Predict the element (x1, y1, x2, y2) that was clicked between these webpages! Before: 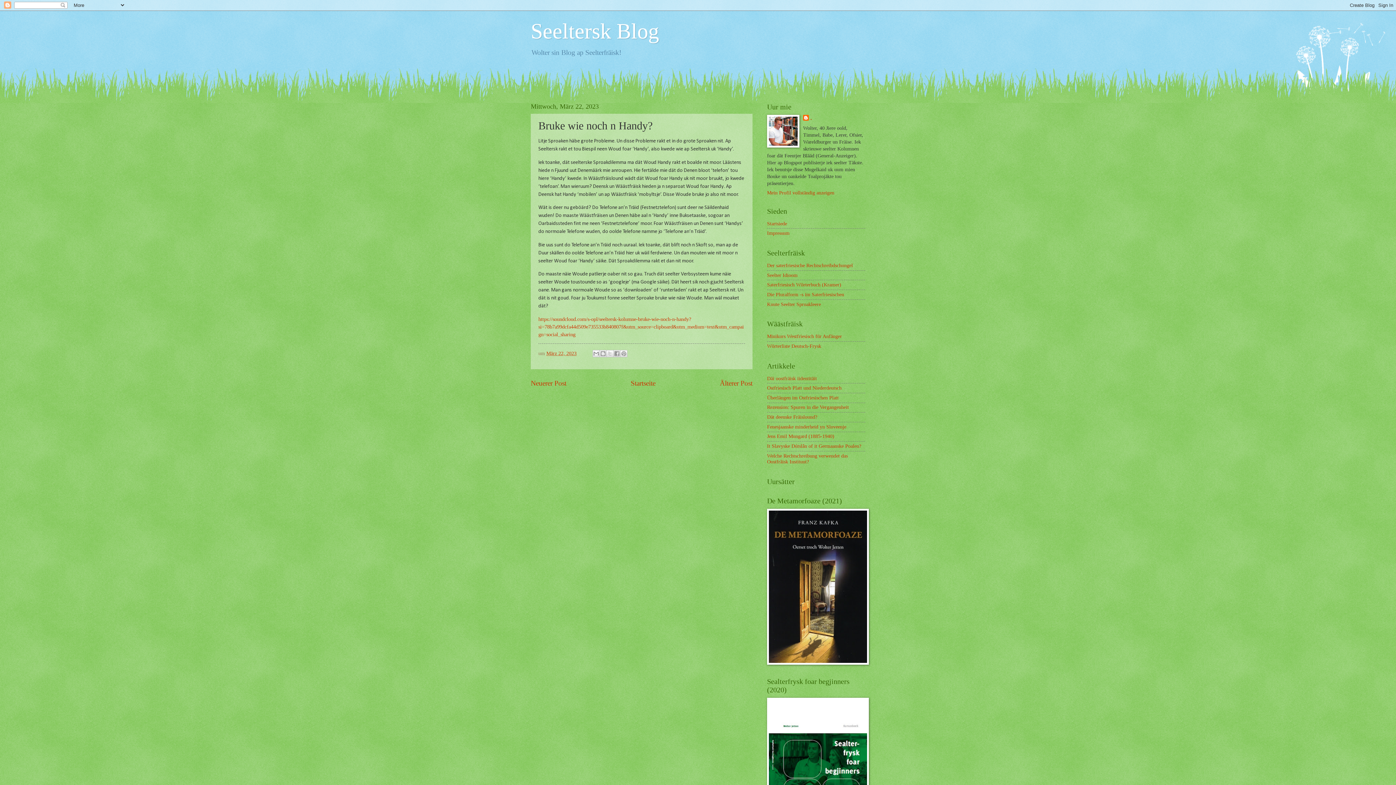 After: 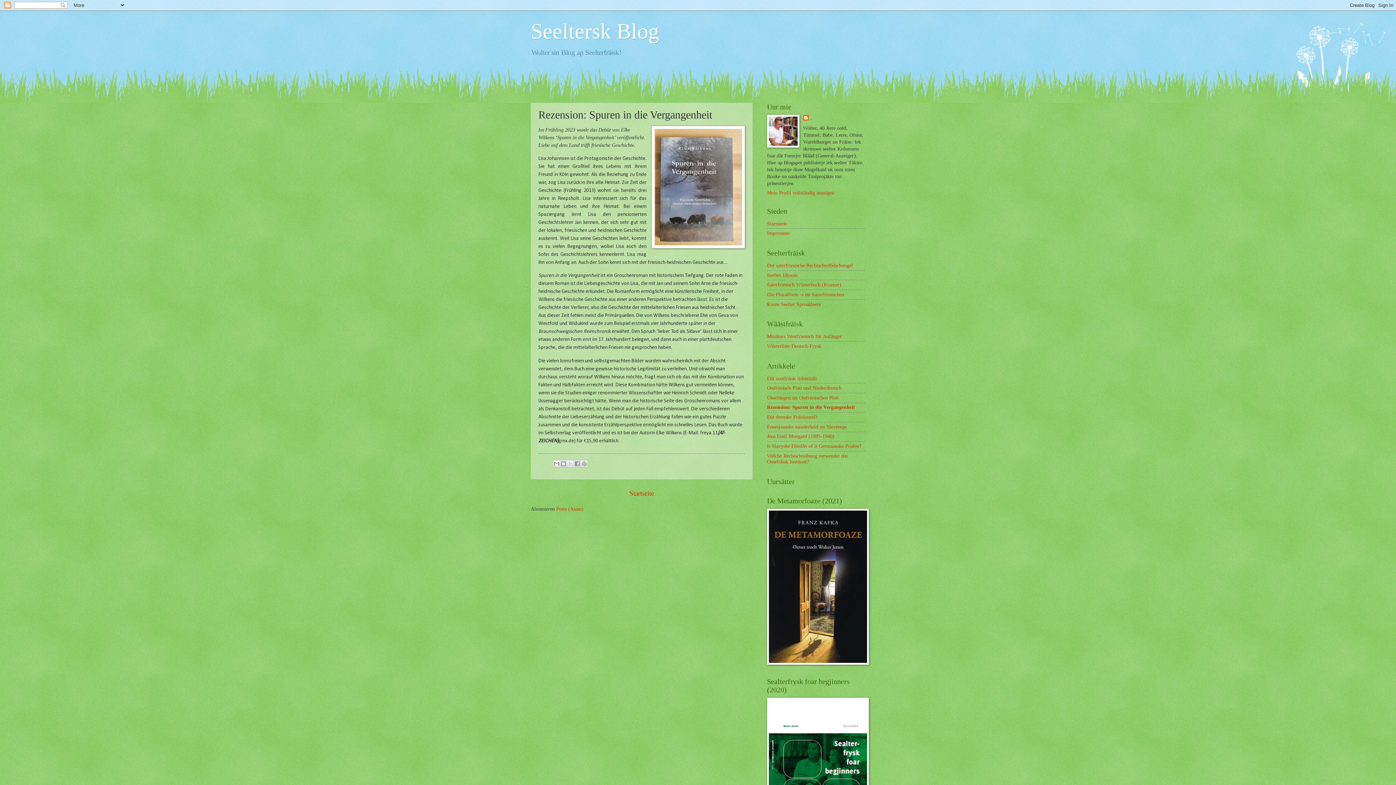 Action: bbox: (767, 404, 849, 410) label: Rezension: Spuren in die Vergangenheit